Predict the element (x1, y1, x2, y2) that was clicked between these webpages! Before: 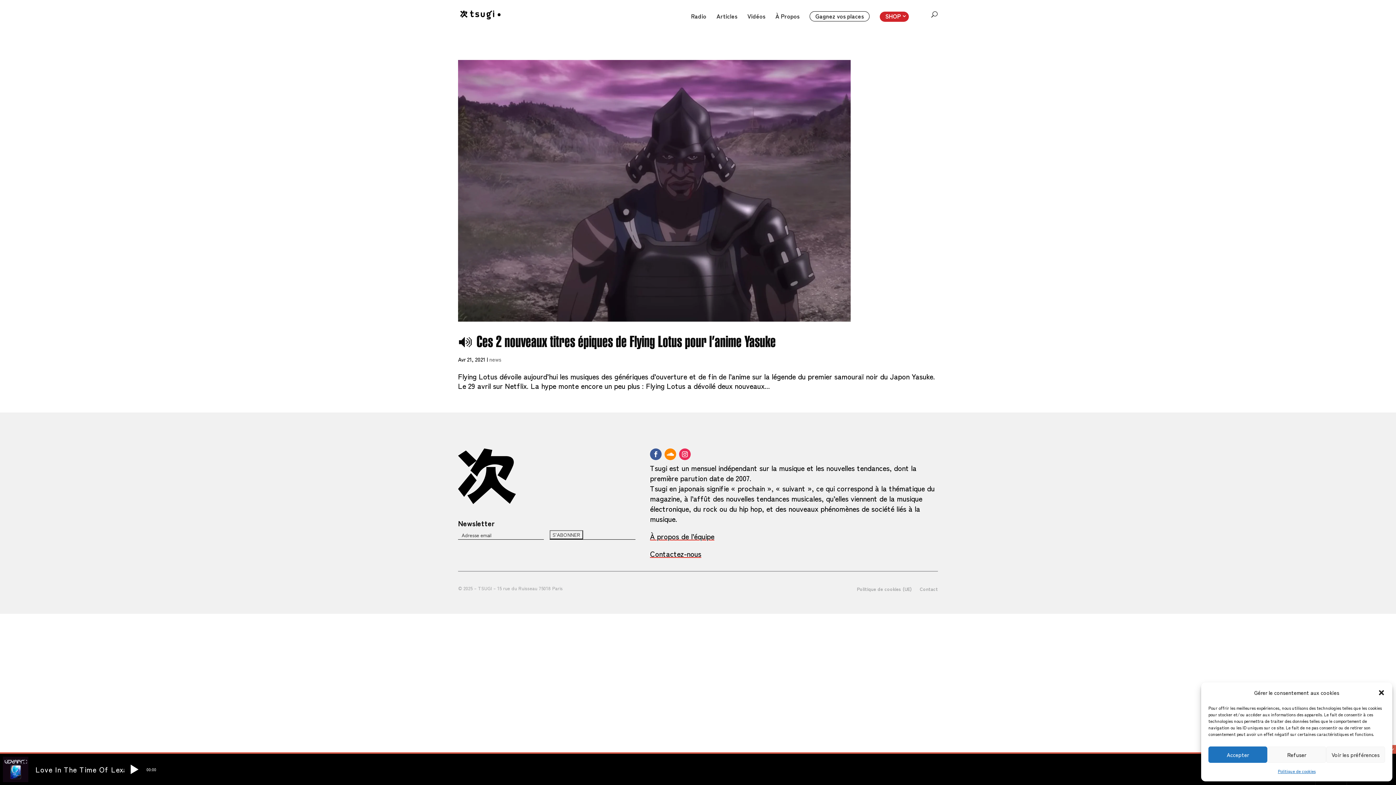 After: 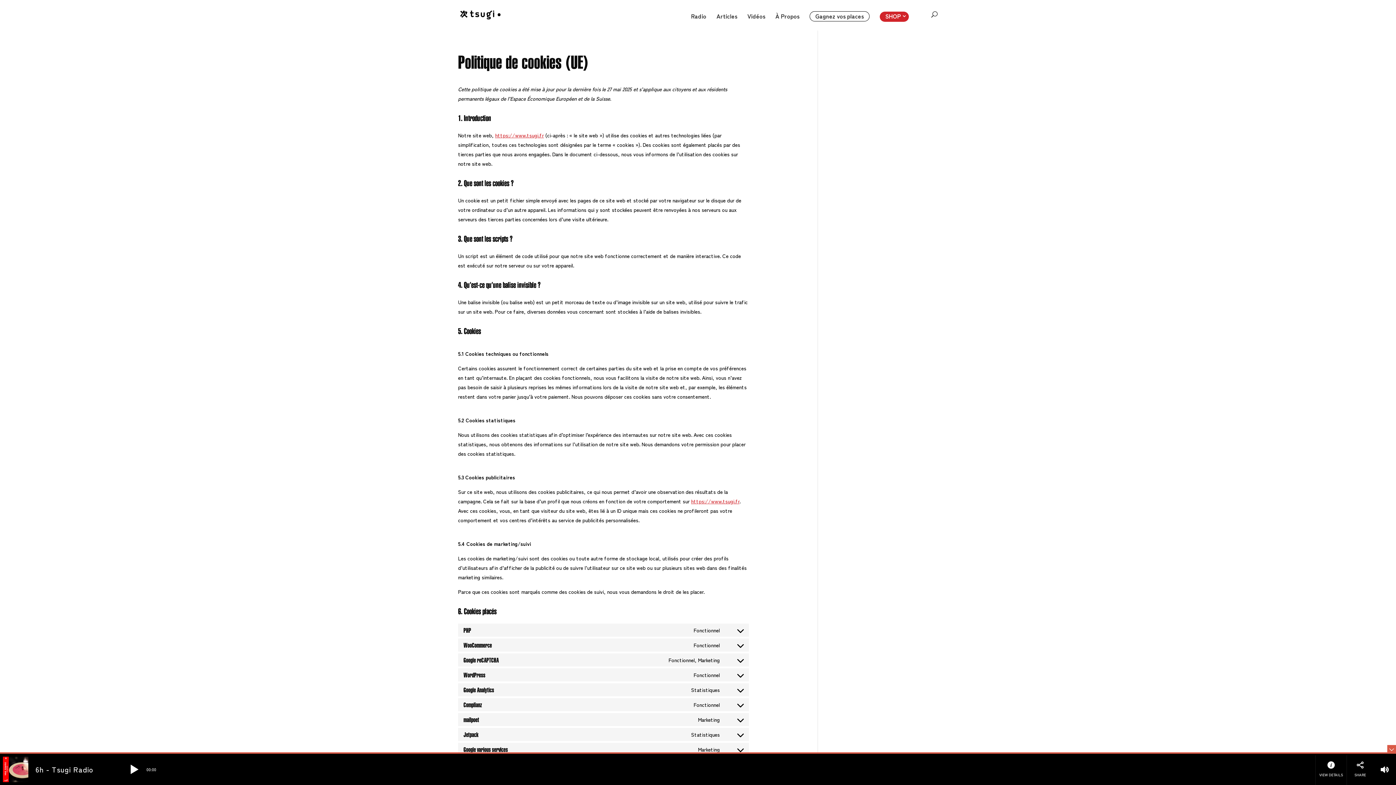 Action: bbox: (1278, 766, 1315, 776) label: Politique de cookies